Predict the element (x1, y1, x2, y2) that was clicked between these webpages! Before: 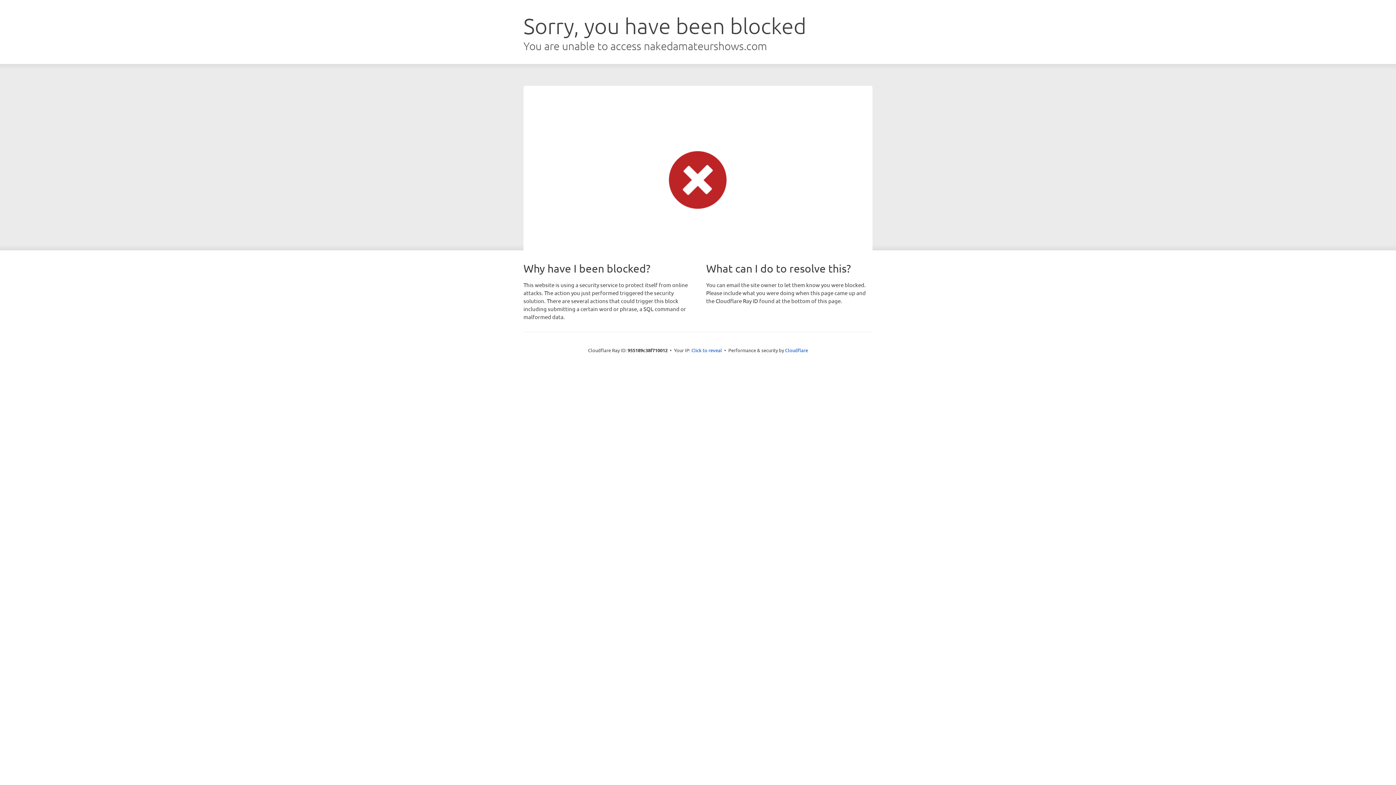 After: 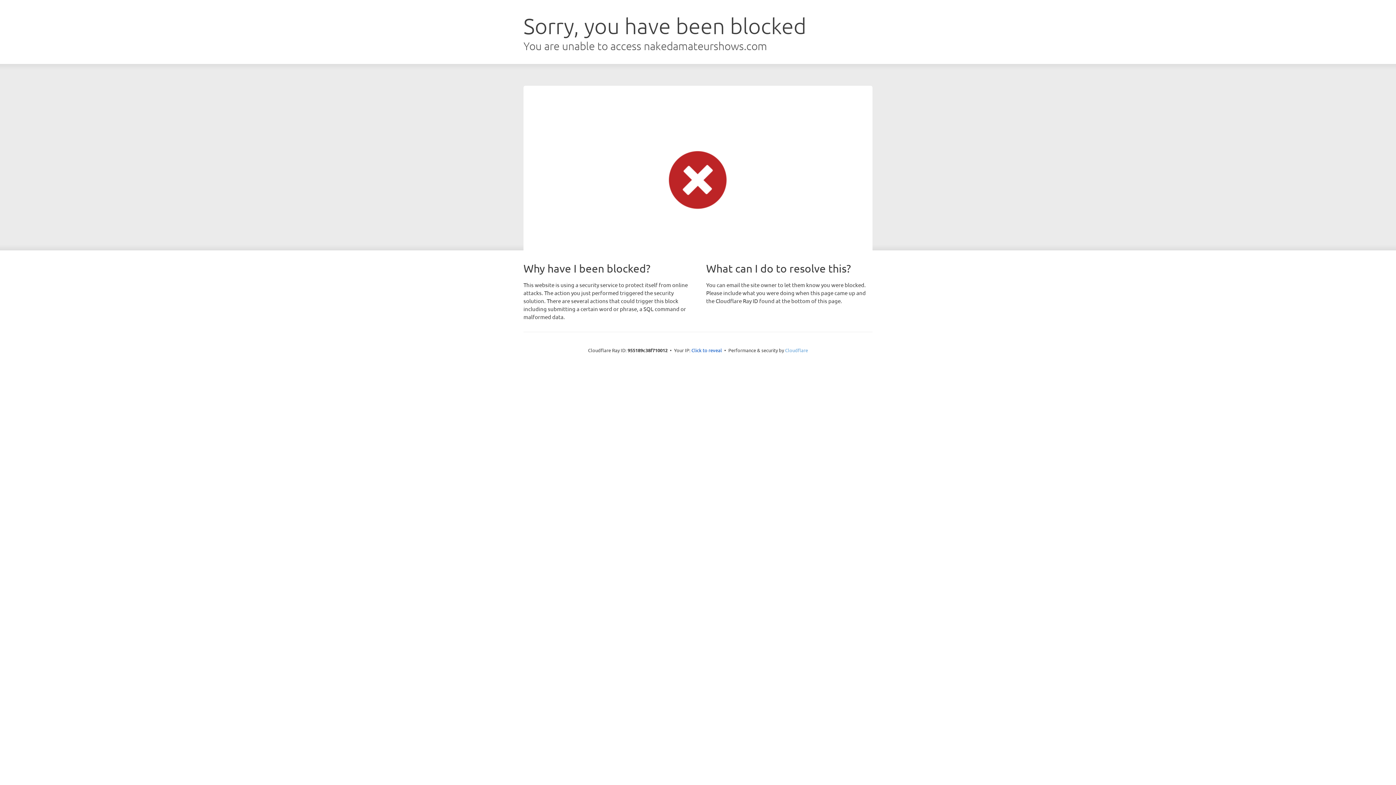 Action: label: Cloudflare bbox: (785, 347, 808, 353)